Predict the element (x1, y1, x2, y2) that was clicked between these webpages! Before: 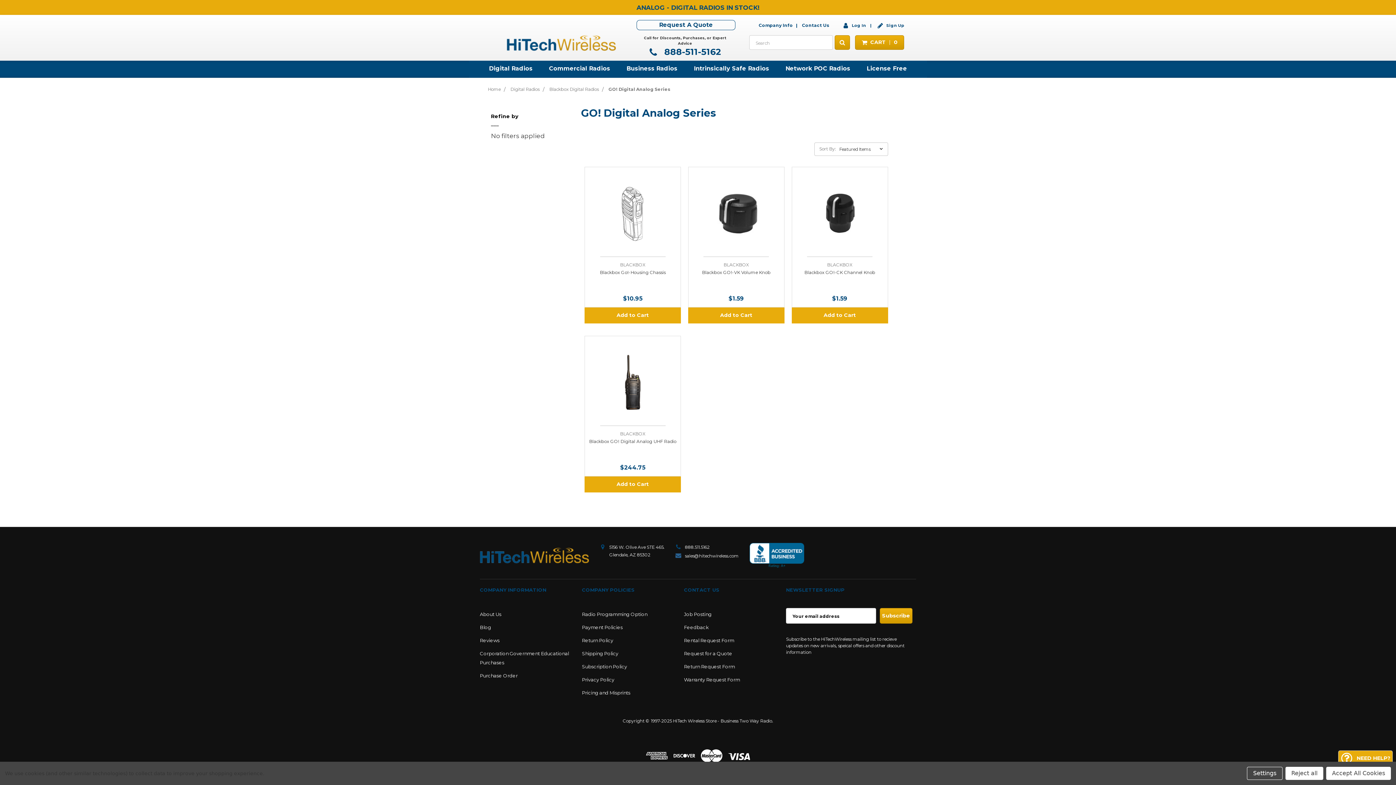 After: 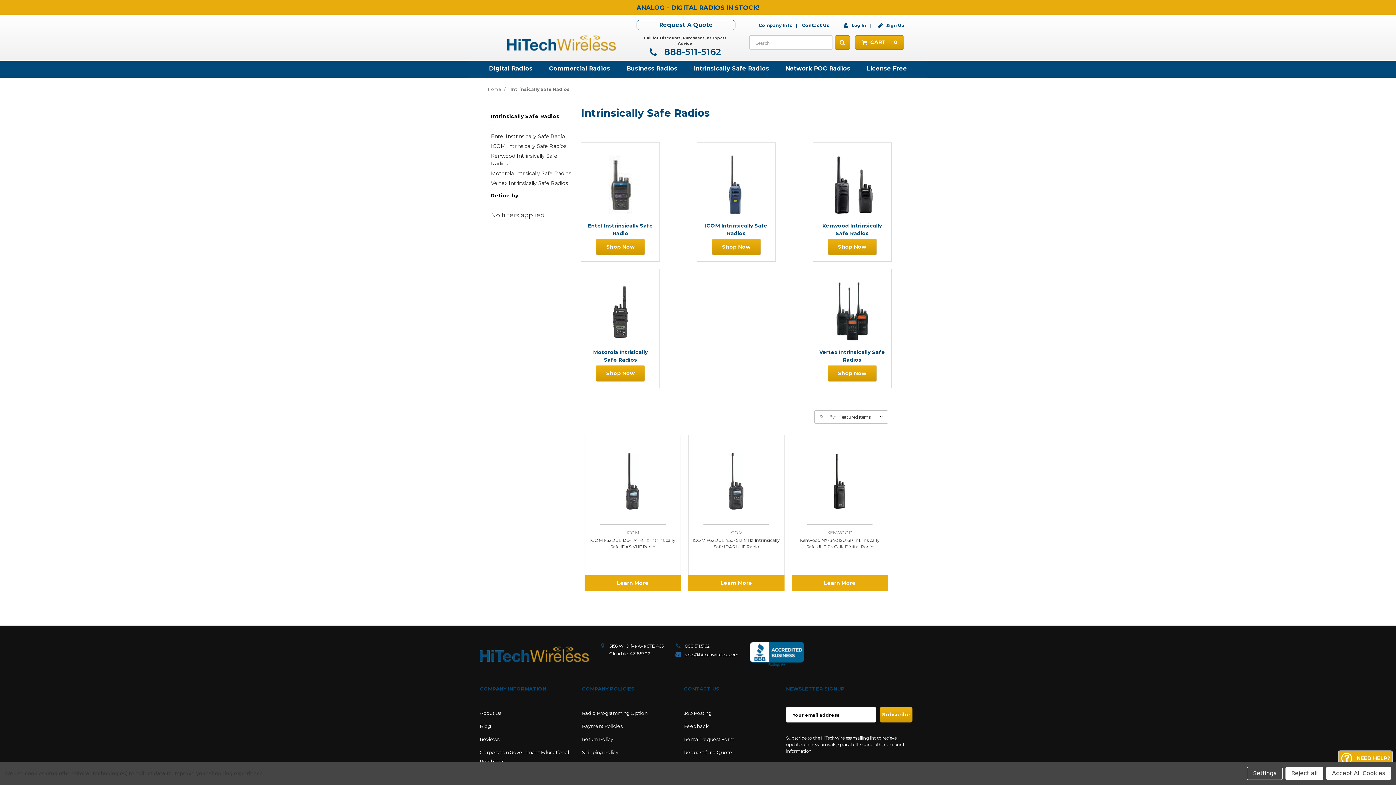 Action: label: Intrinsically Safe Radios bbox: (694, 60, 769, 76)